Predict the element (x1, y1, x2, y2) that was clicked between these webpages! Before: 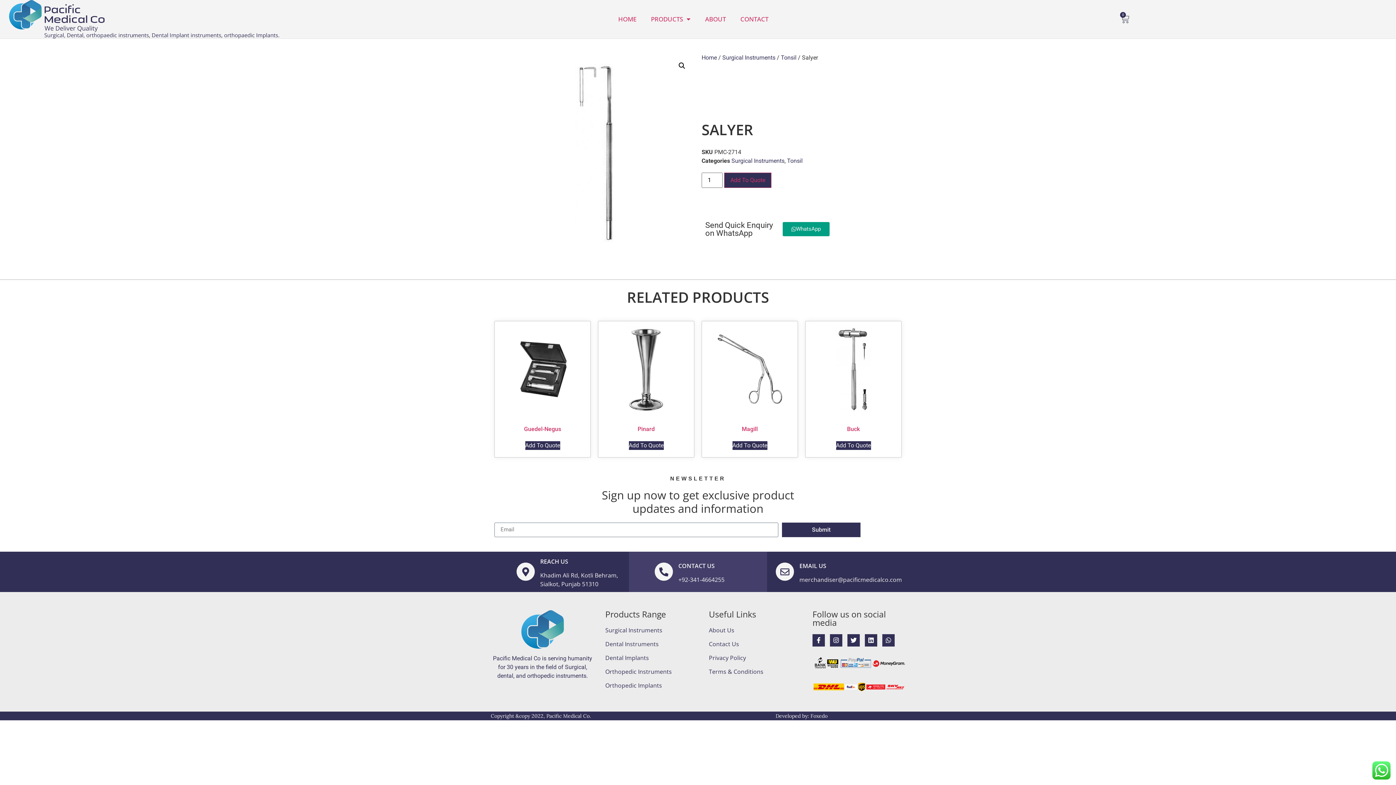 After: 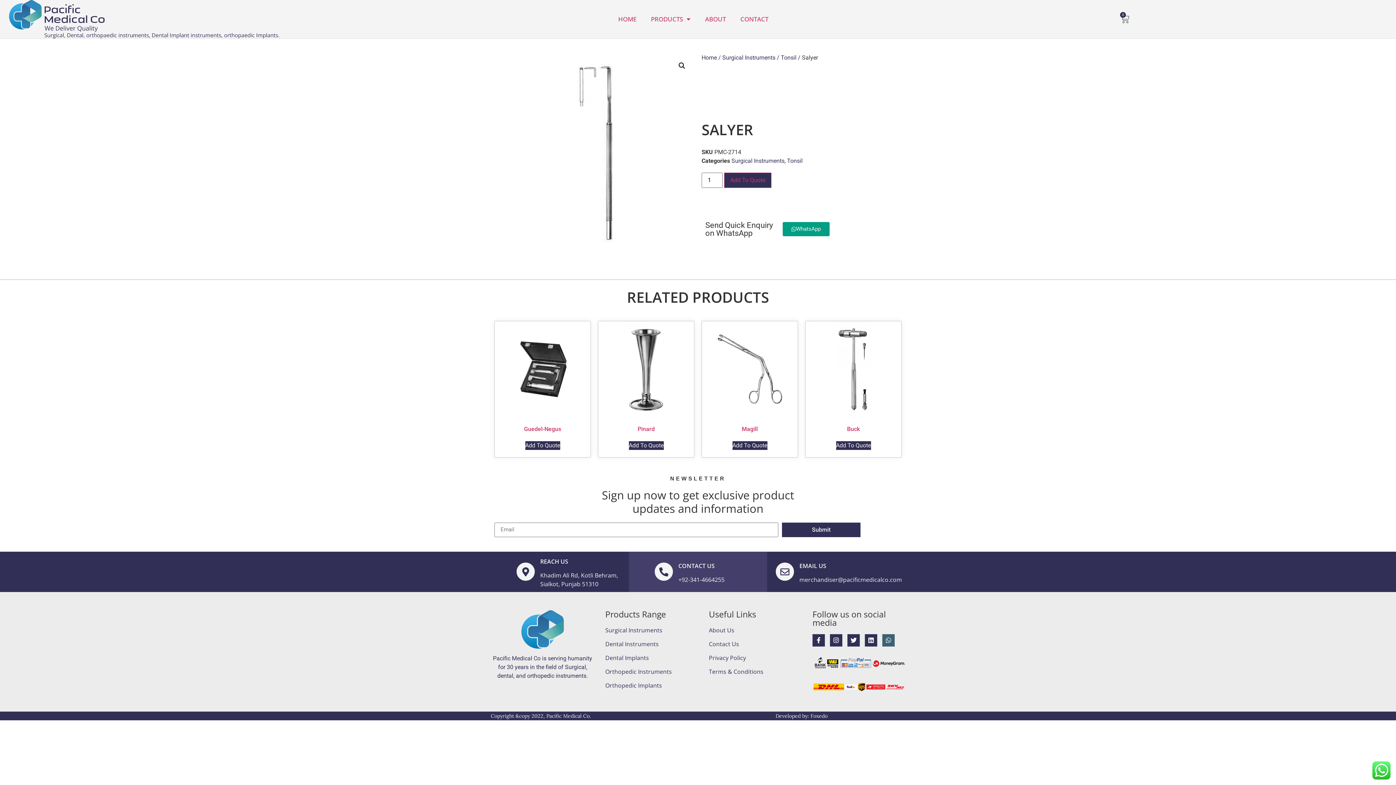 Action: label: Whatsapp bbox: (882, 634, 894, 646)